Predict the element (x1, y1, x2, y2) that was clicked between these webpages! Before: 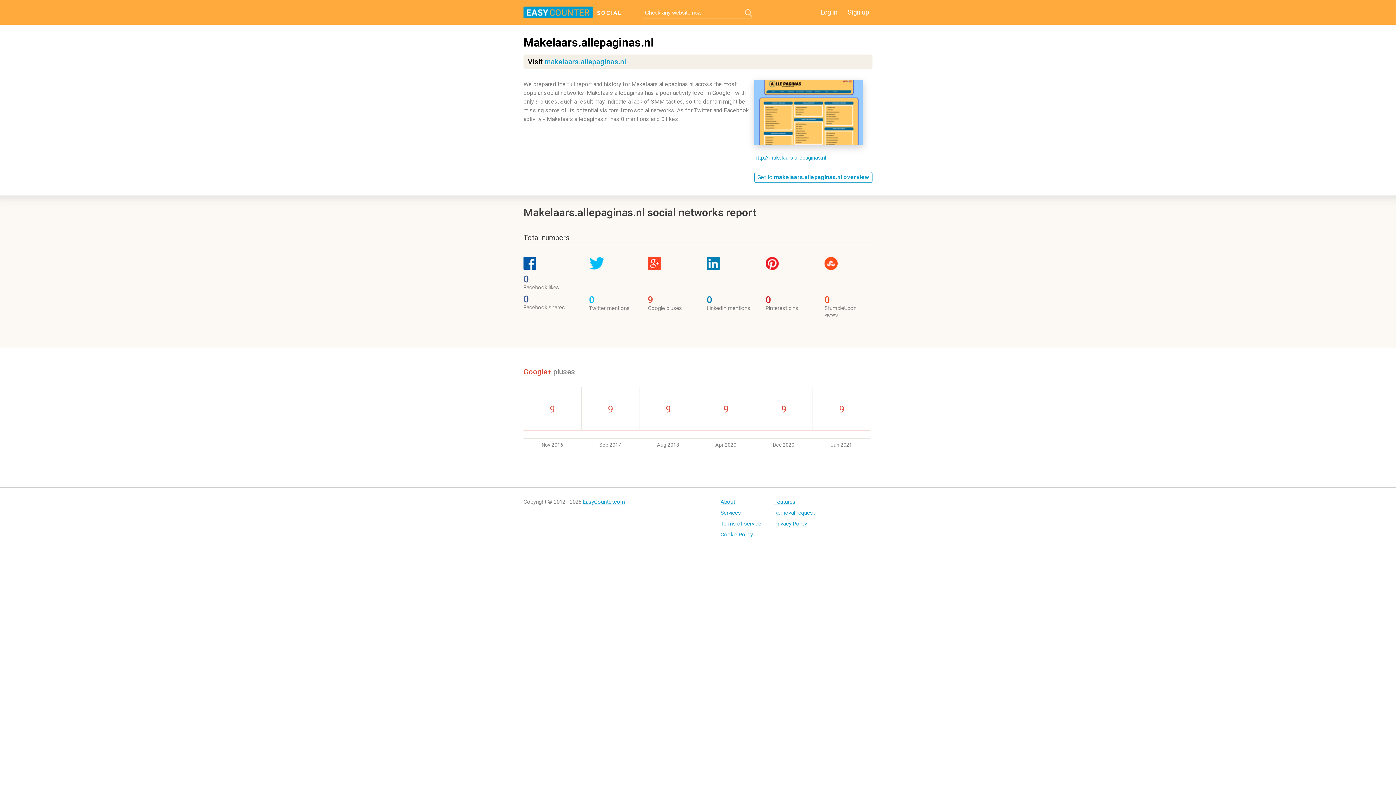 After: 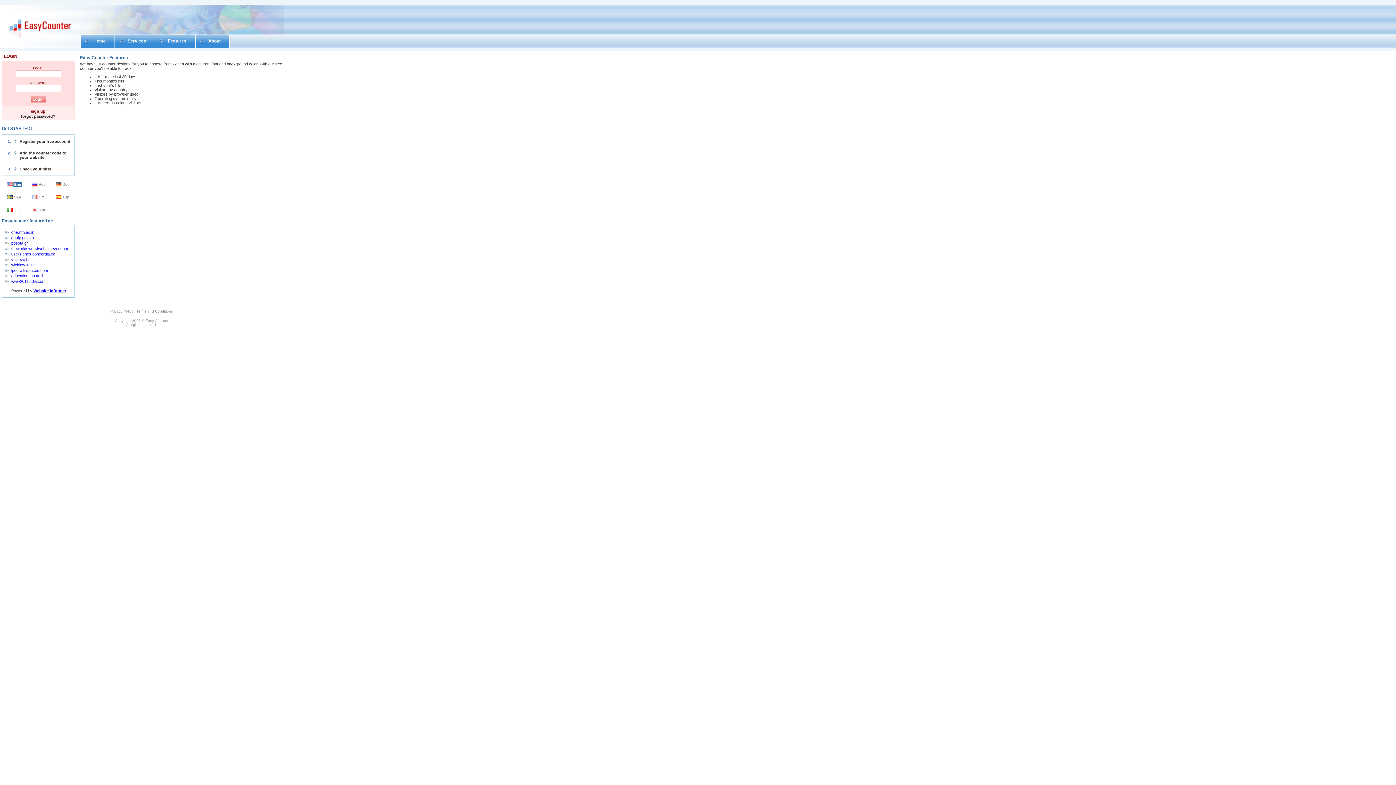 Action: bbox: (774, 498, 815, 505) label: Features